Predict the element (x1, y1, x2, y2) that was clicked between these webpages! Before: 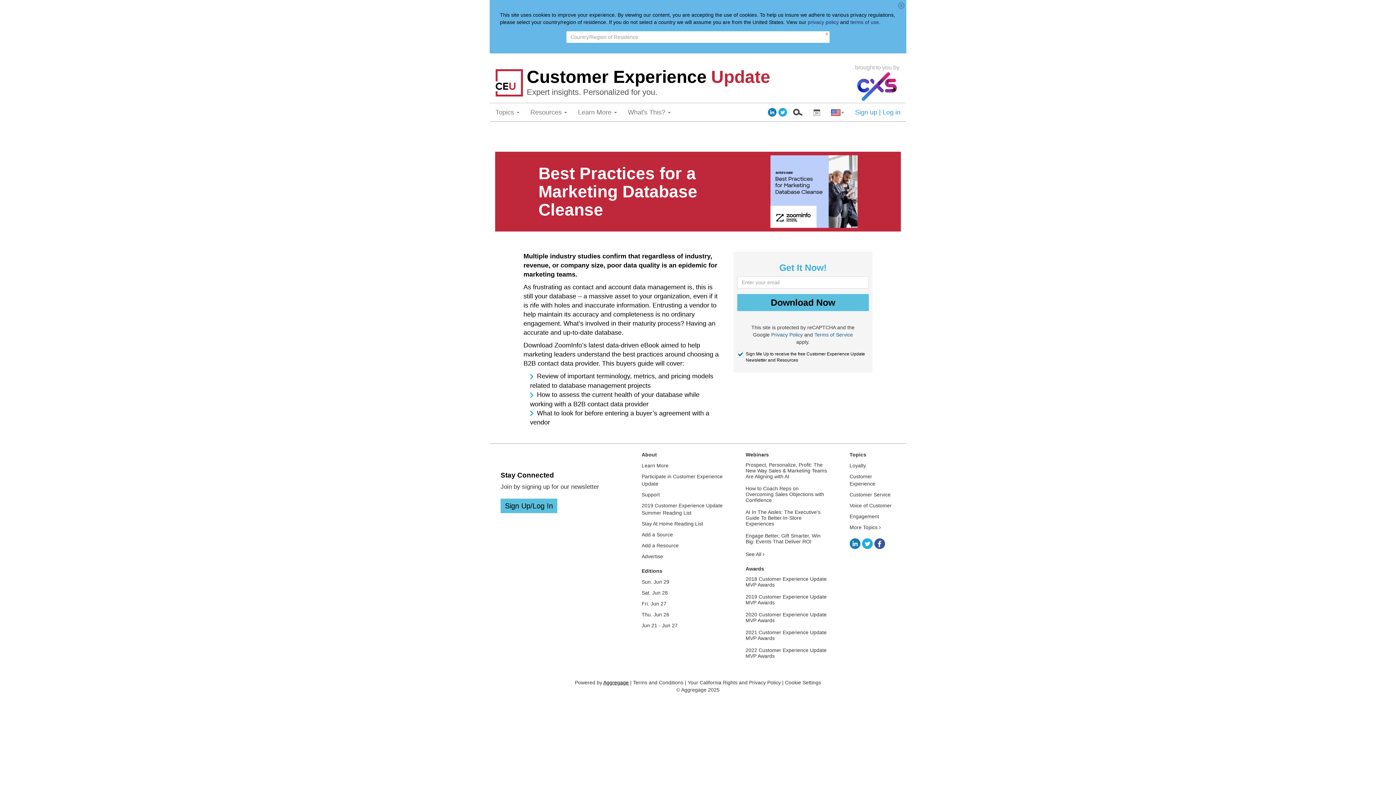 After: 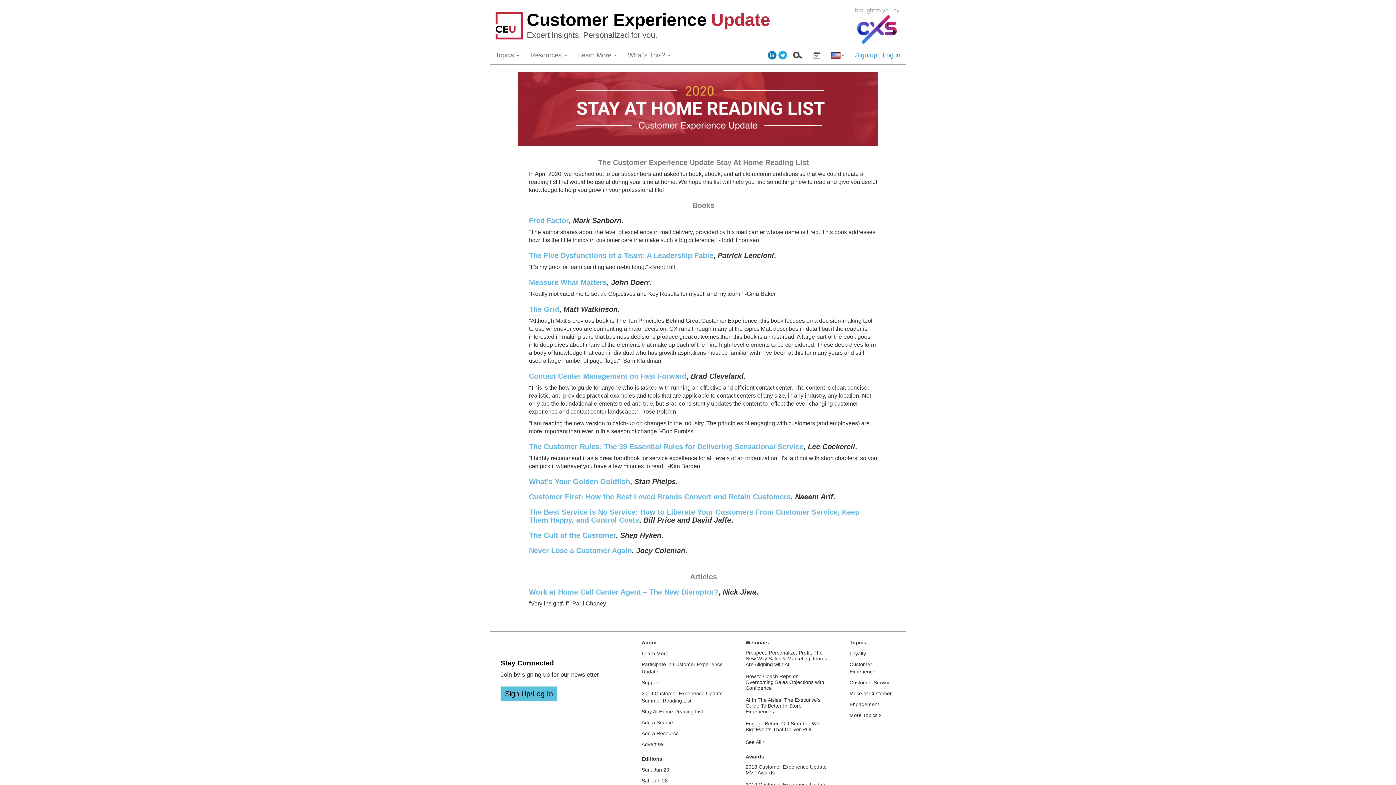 Action: label: Stay At Home Reading List bbox: (641, 521, 703, 527)